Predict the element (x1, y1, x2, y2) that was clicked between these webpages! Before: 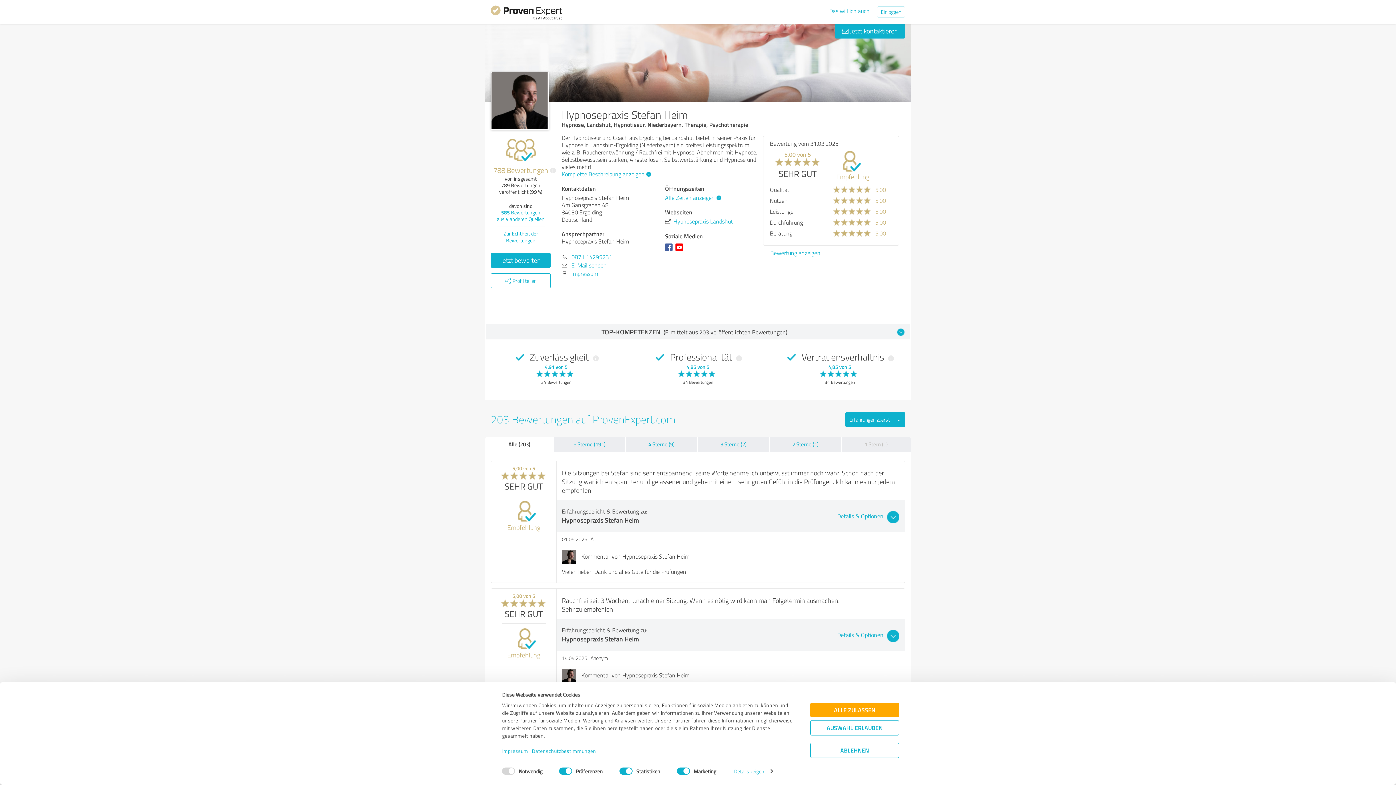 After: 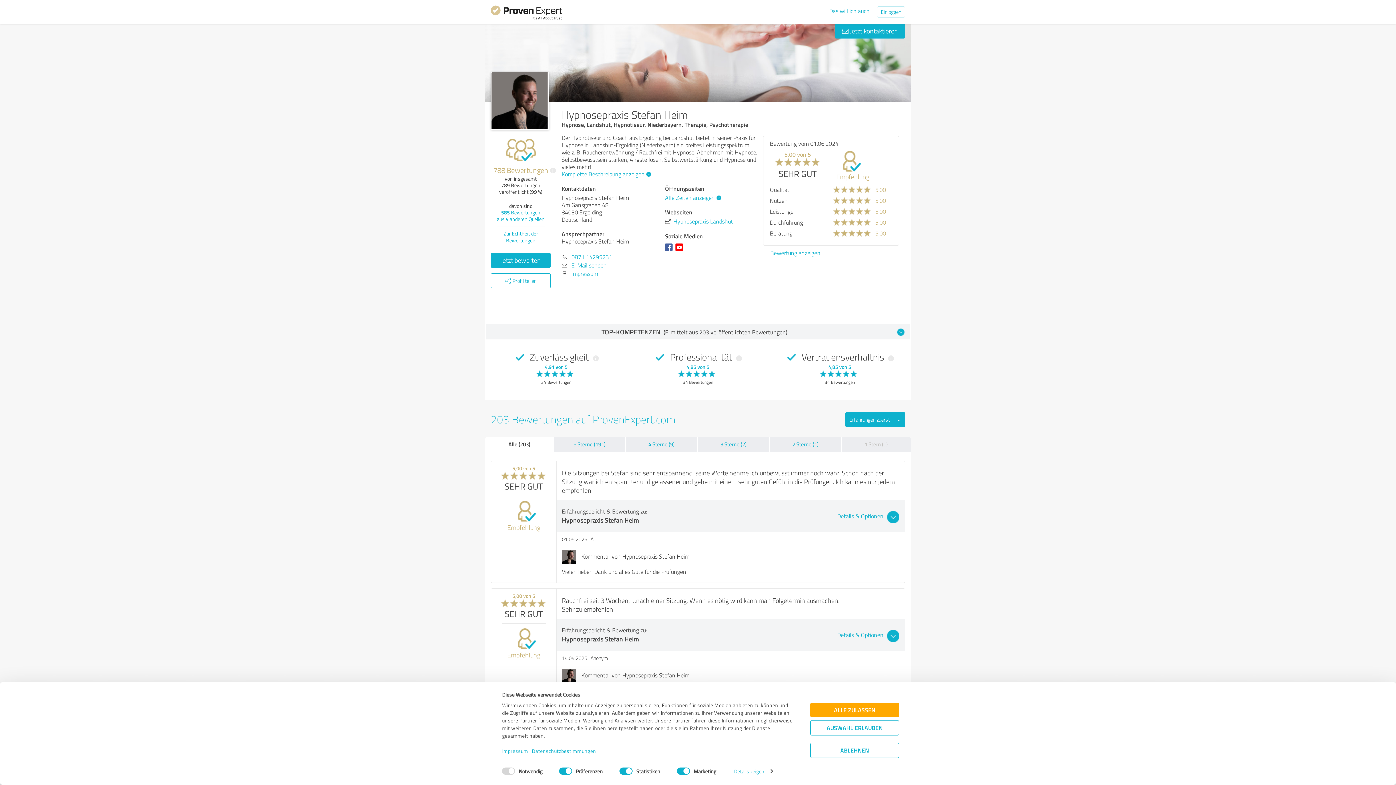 Action: label: E-Mail senden bbox: (571, 261, 606, 269)